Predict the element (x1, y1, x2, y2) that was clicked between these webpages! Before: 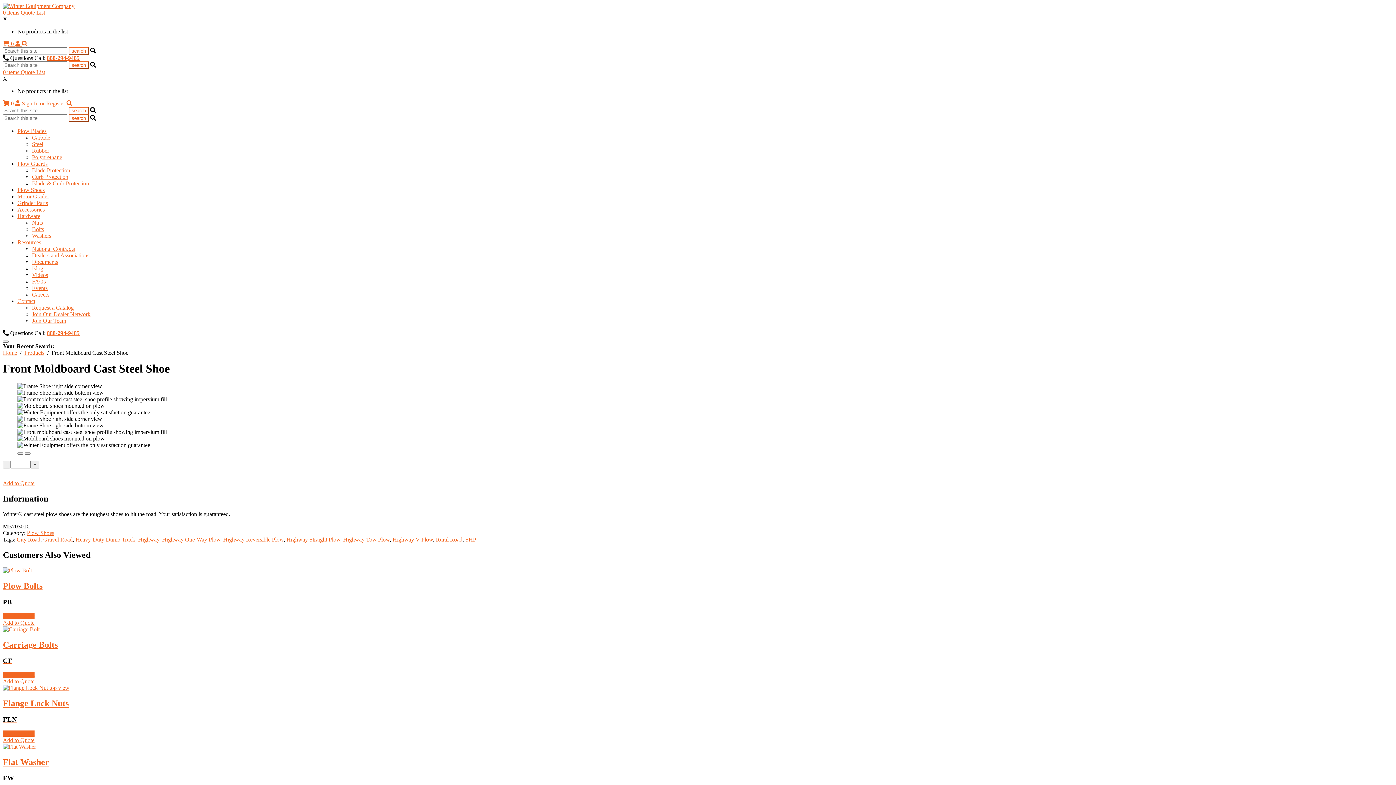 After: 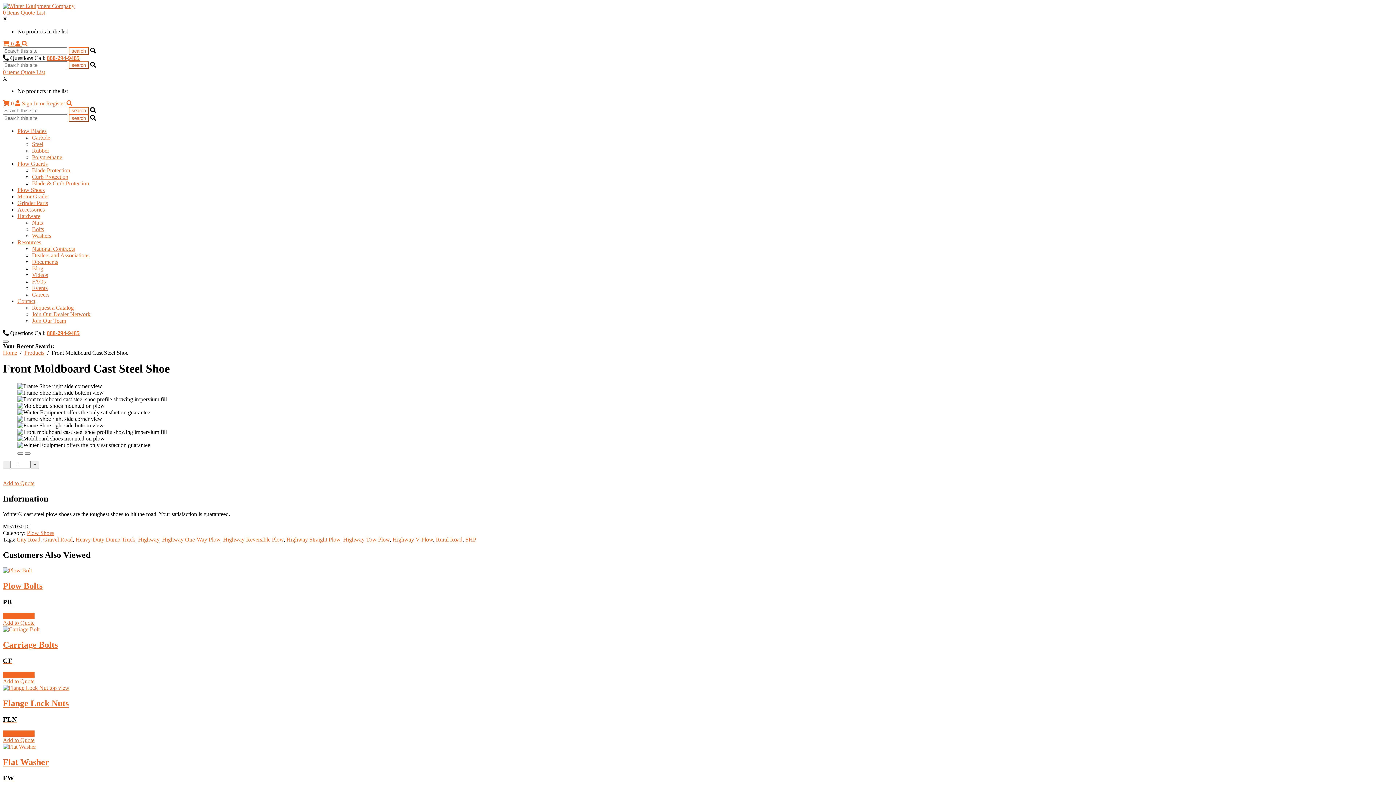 Action: label: 888-294-9485 bbox: (46, 54, 79, 61)